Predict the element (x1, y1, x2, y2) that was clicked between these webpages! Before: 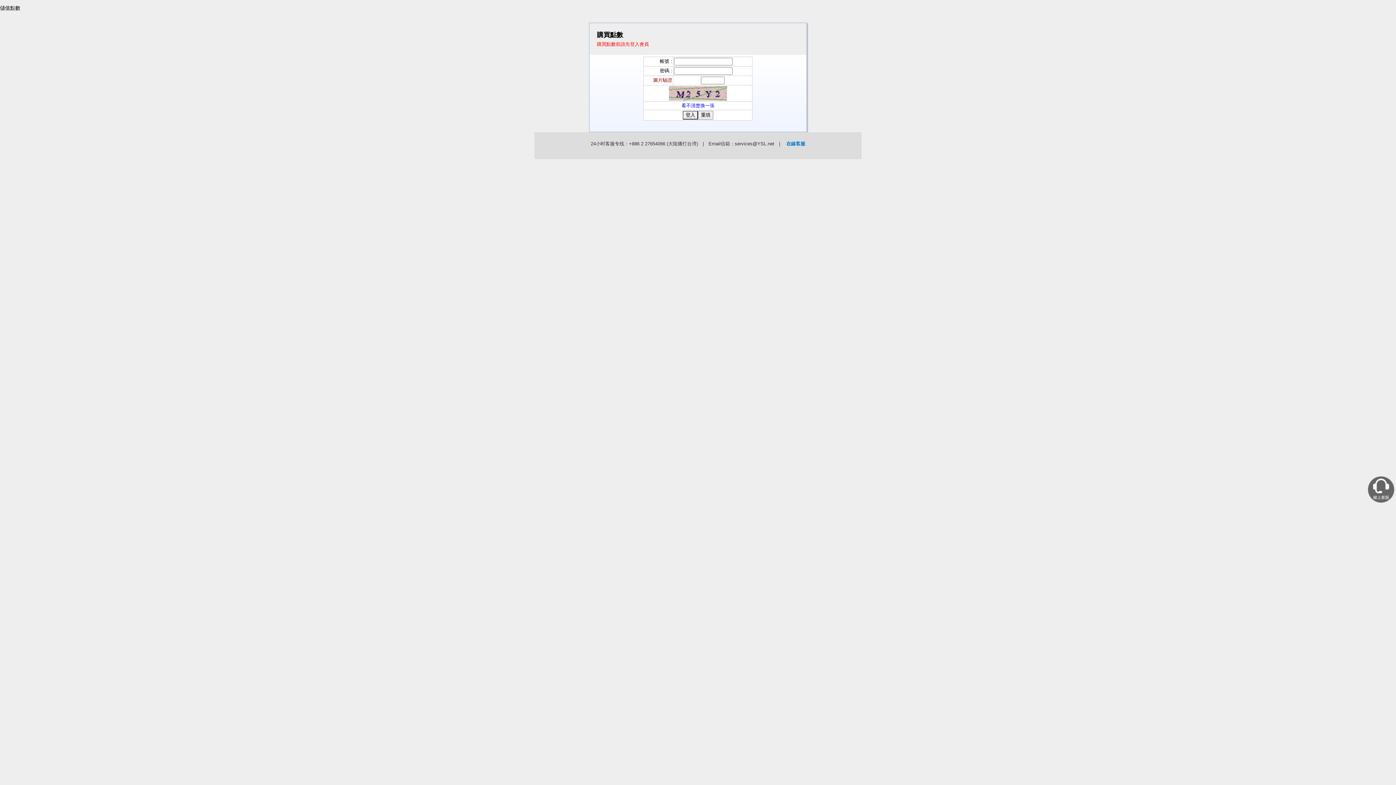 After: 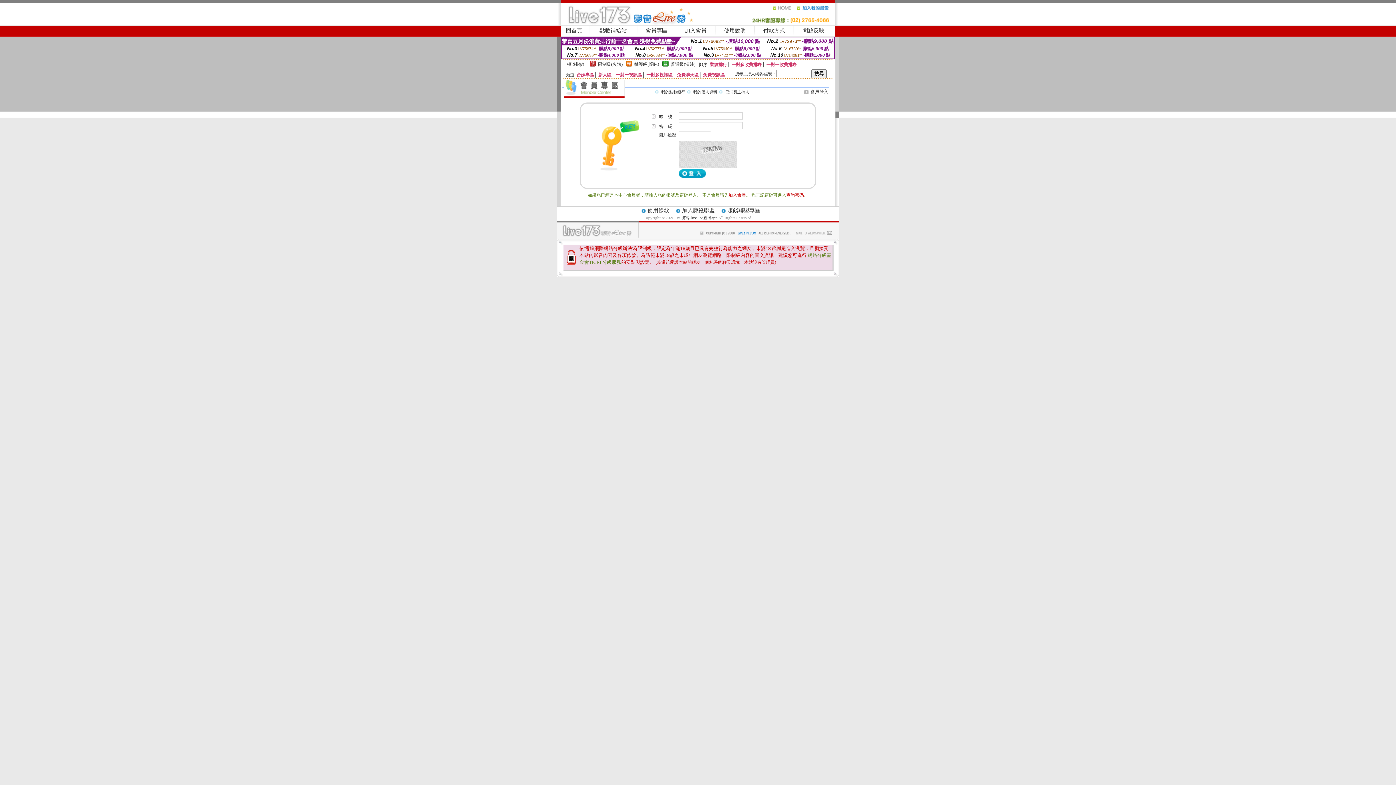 Action: bbox: (786, 141, 805, 146) label: 在線客服